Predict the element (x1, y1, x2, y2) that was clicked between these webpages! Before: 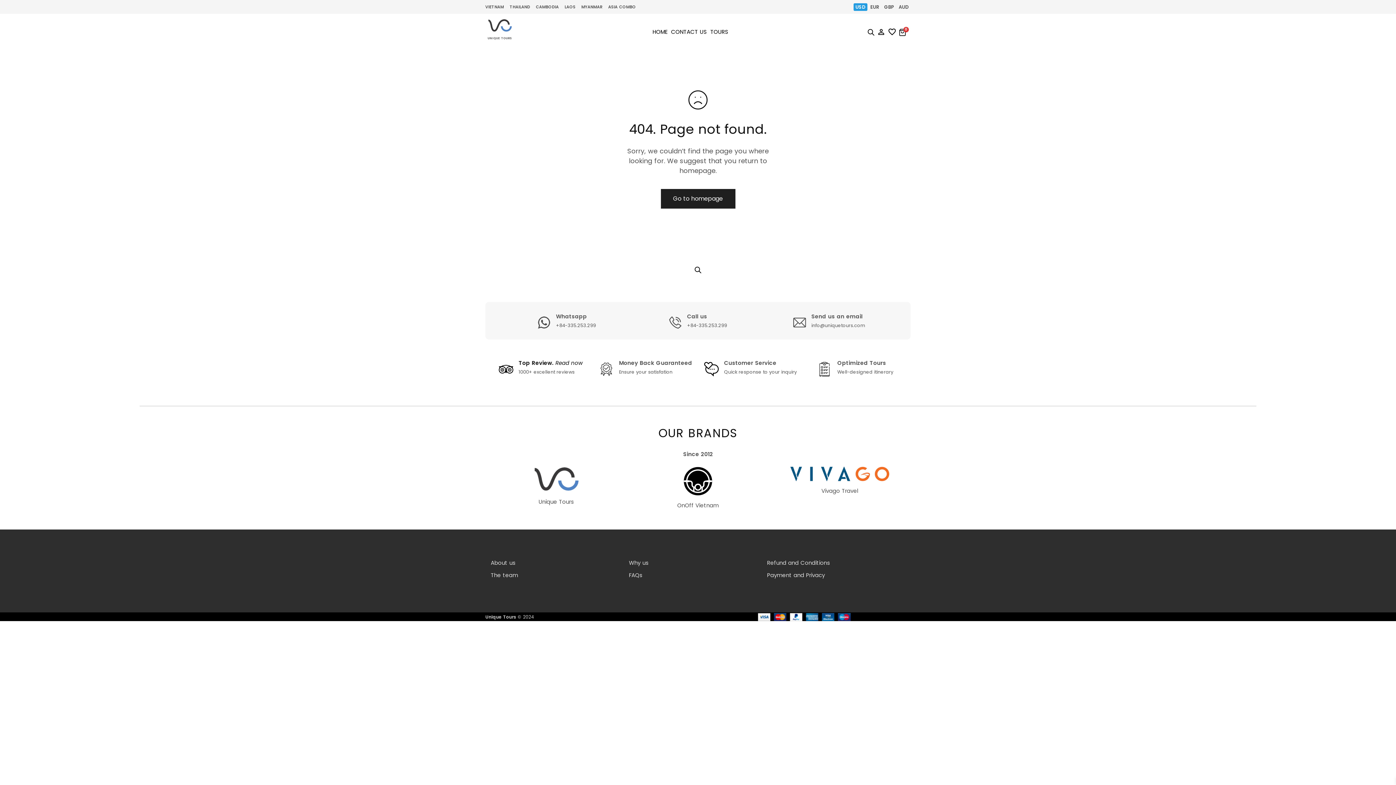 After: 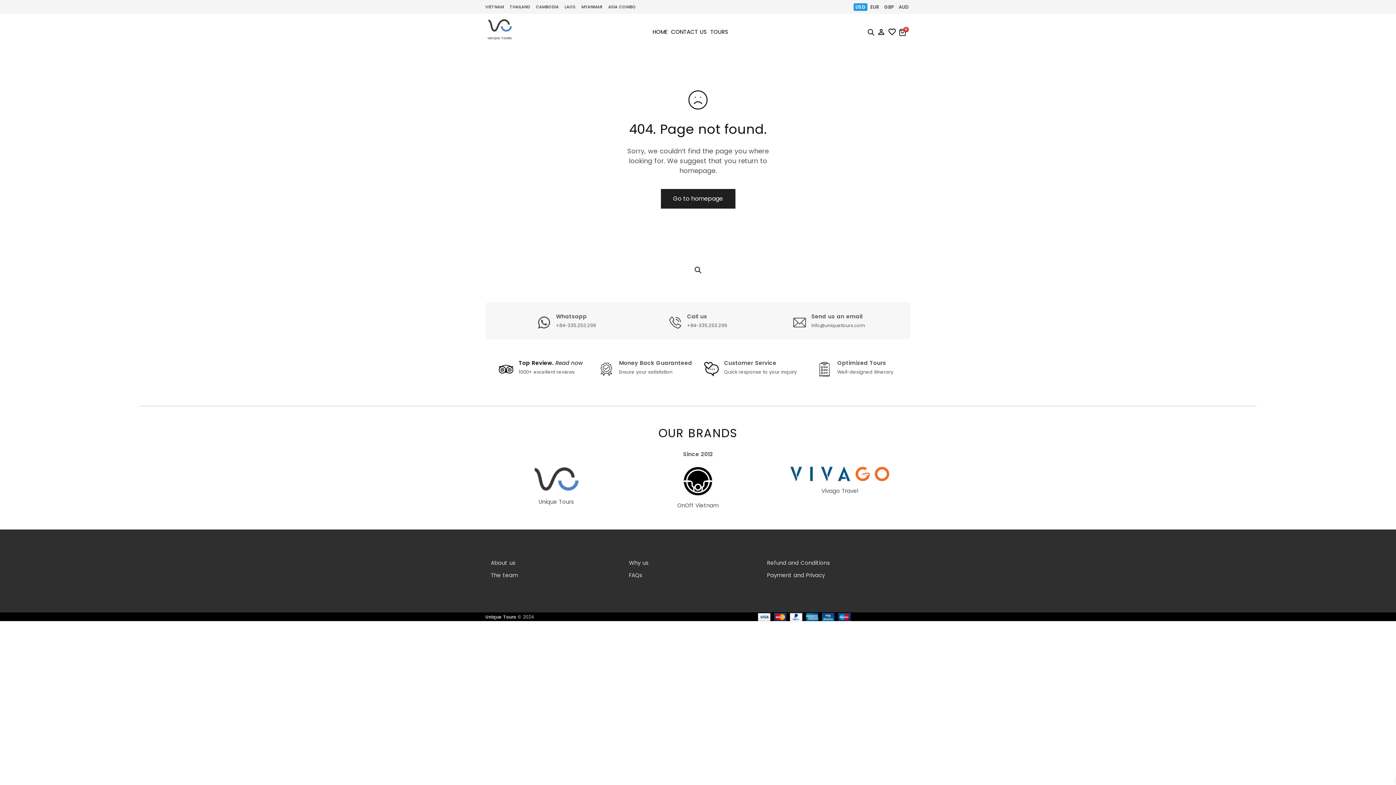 Action: label: USD bbox: (853, 3, 867, 10)